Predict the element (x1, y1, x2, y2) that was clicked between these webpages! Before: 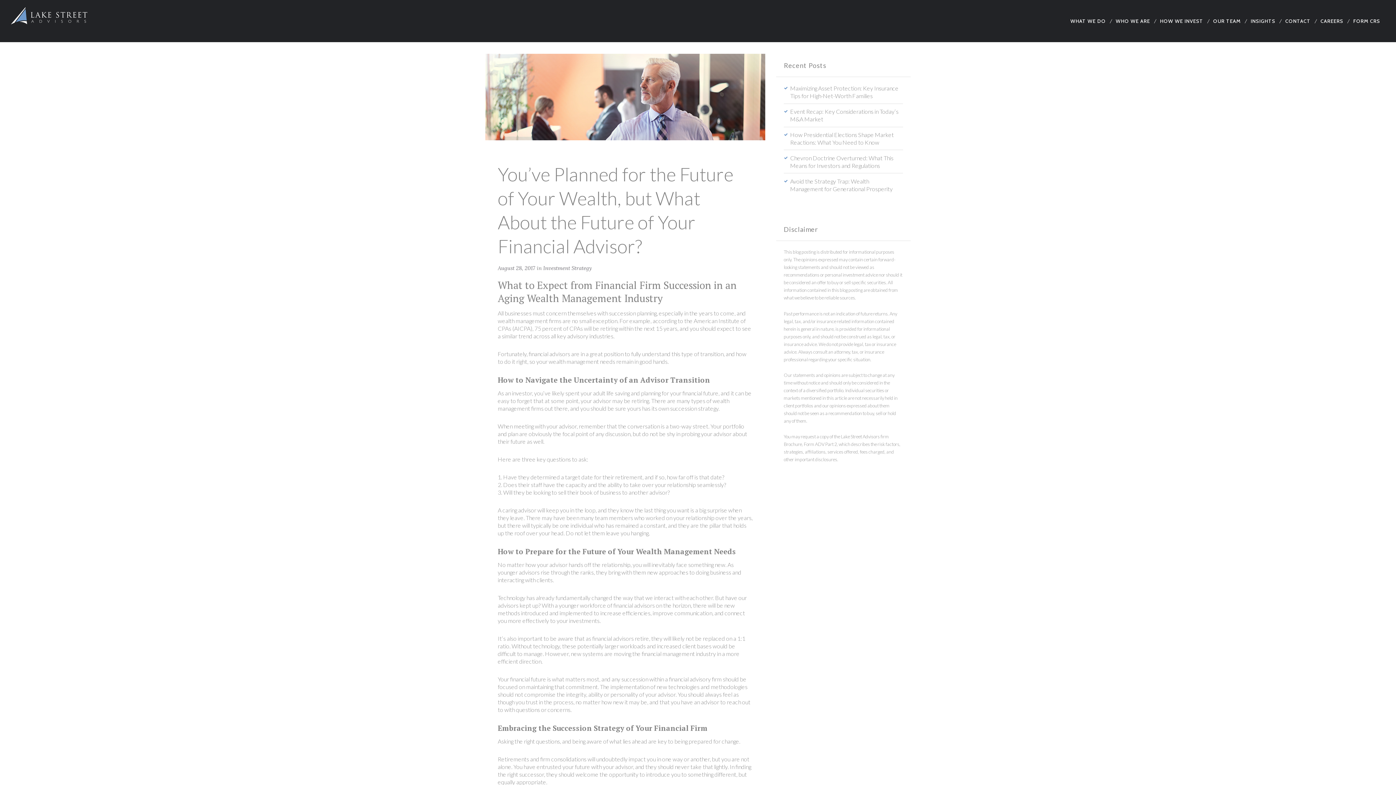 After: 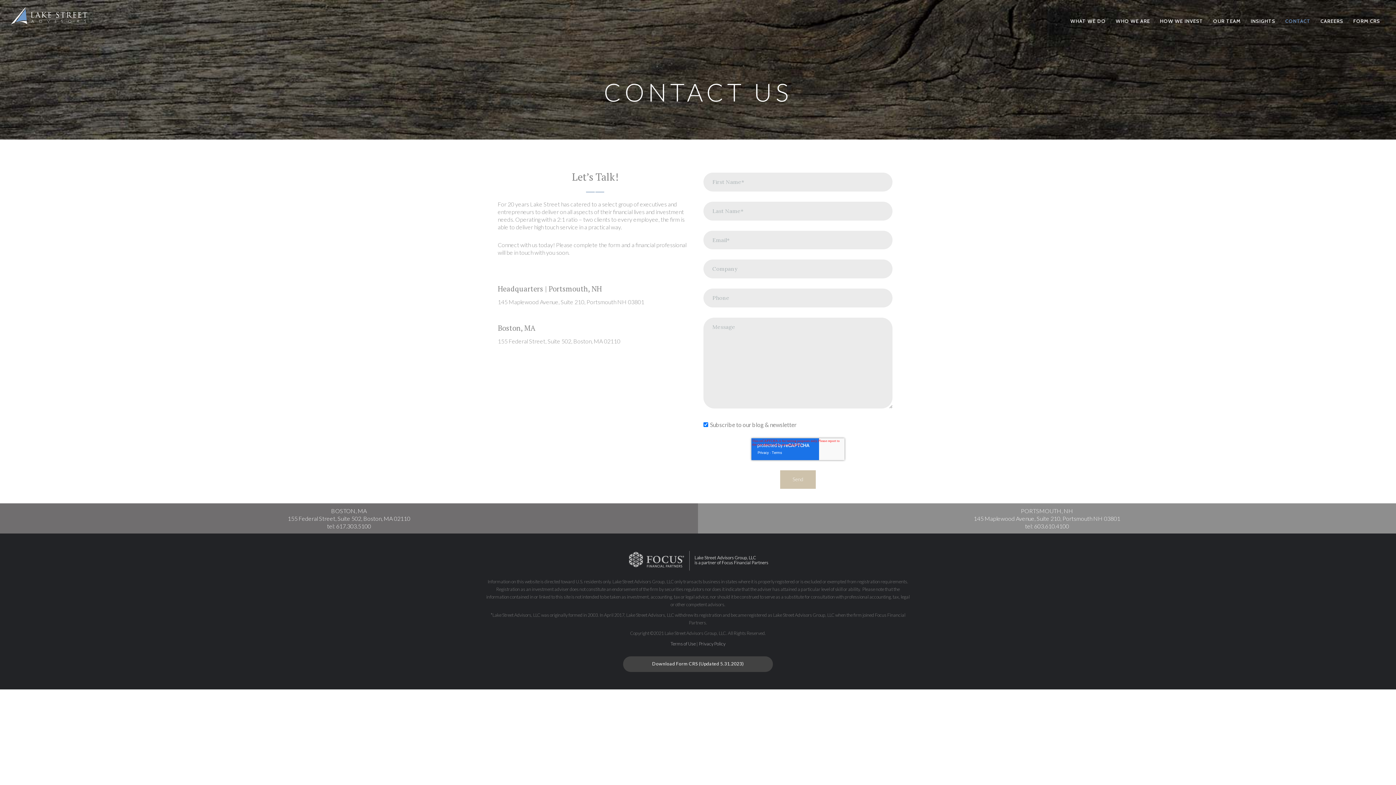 Action: label: CONTACT bbox: (1280, 9, 1315, 32)